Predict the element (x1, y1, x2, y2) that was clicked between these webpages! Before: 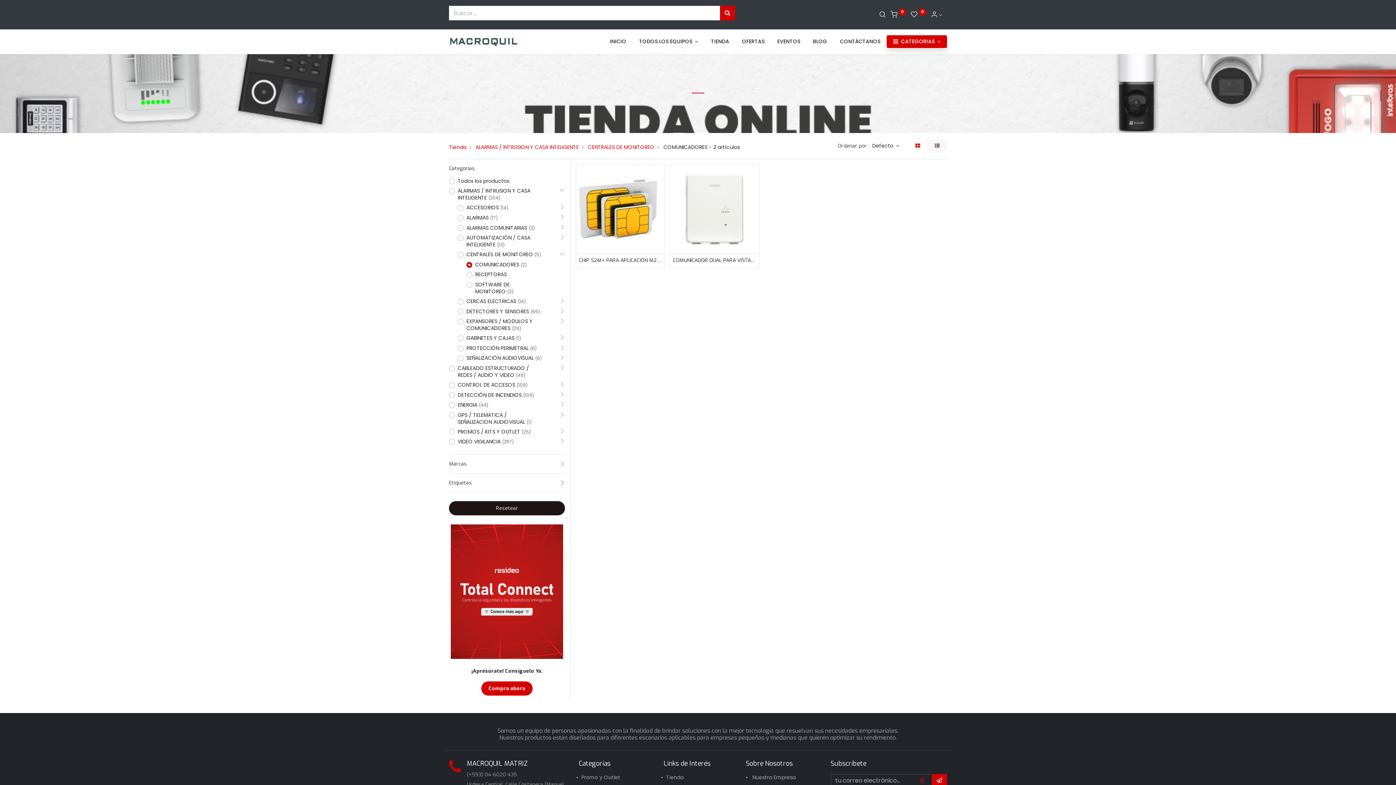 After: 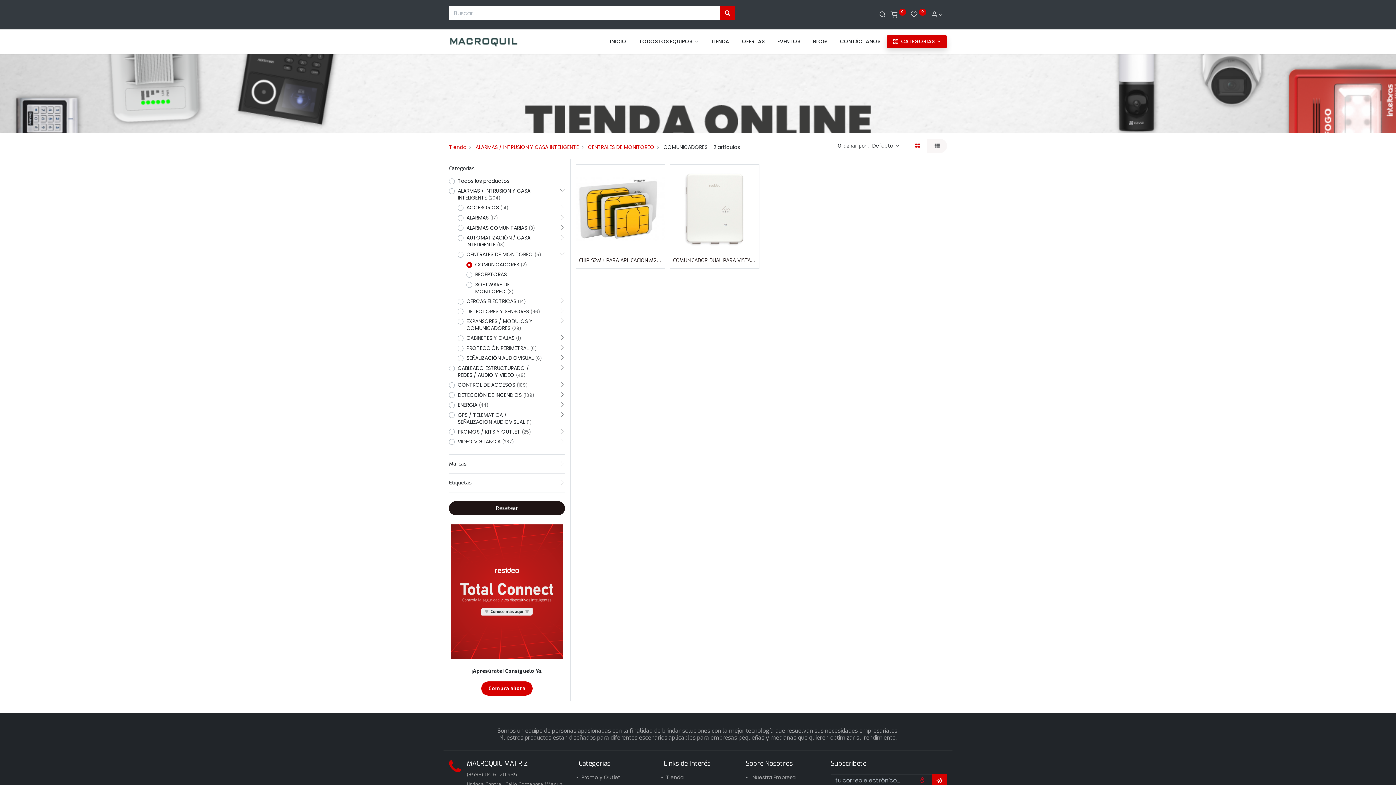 Action: label: COMUNICADORES(2) bbox: (466, 261, 545, 268)